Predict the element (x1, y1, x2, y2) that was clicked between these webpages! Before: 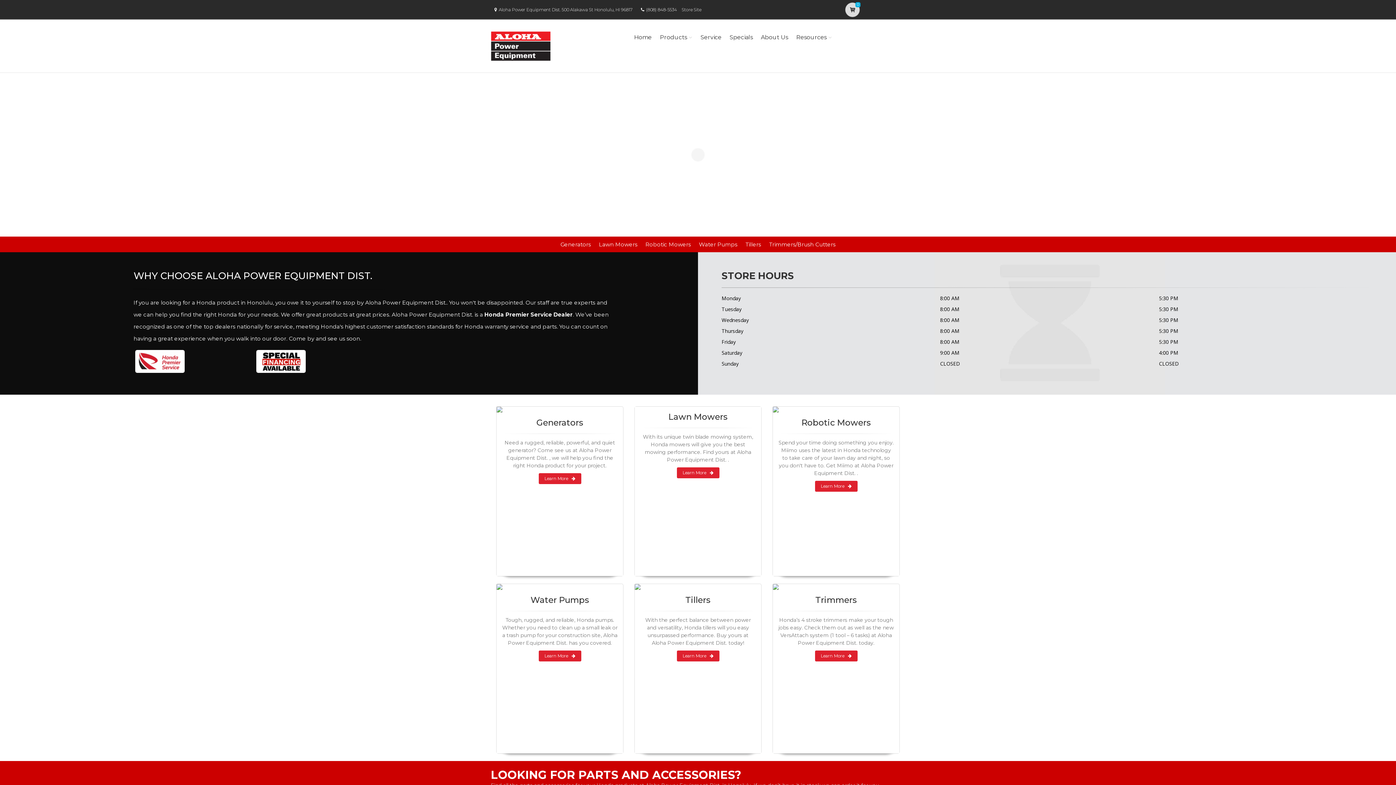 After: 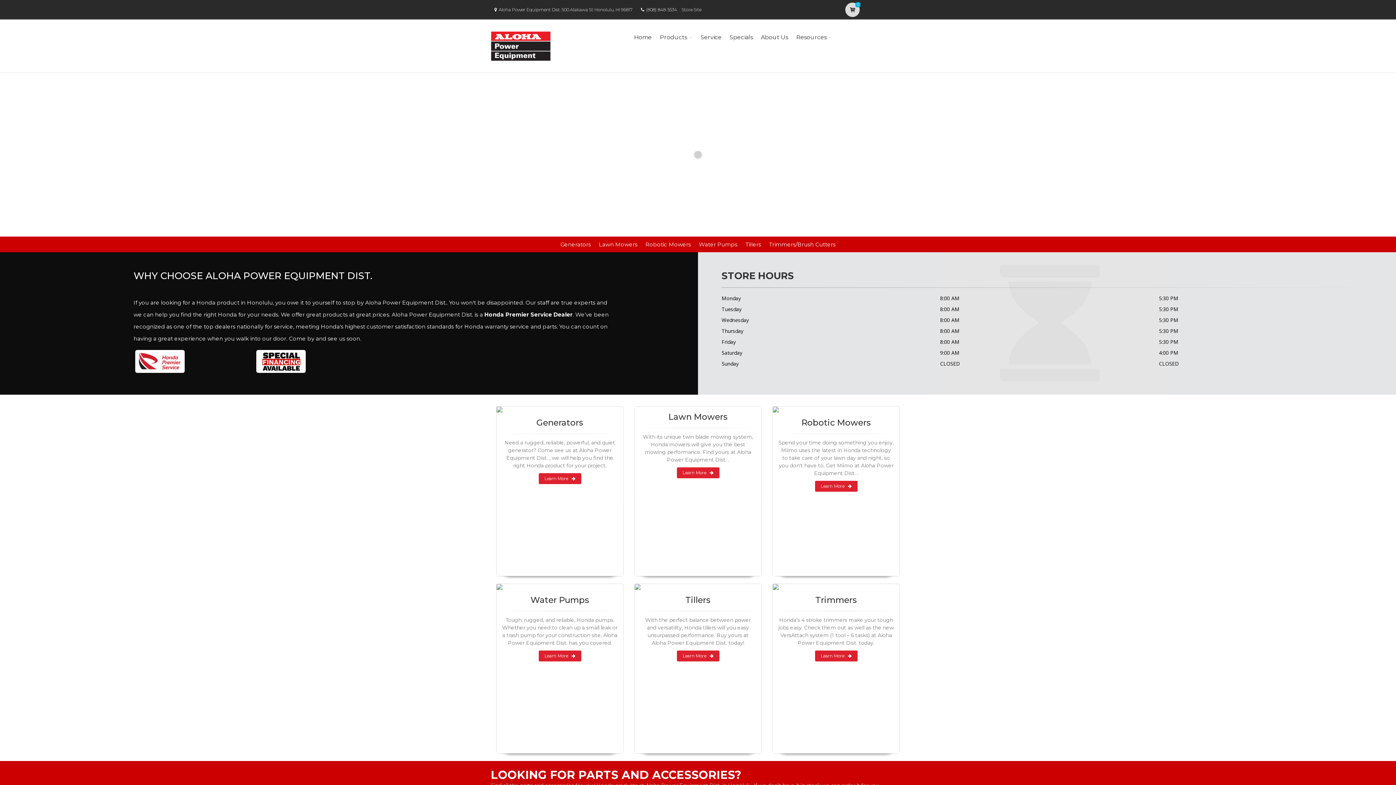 Action: bbox: (490, 24, 550, 68)